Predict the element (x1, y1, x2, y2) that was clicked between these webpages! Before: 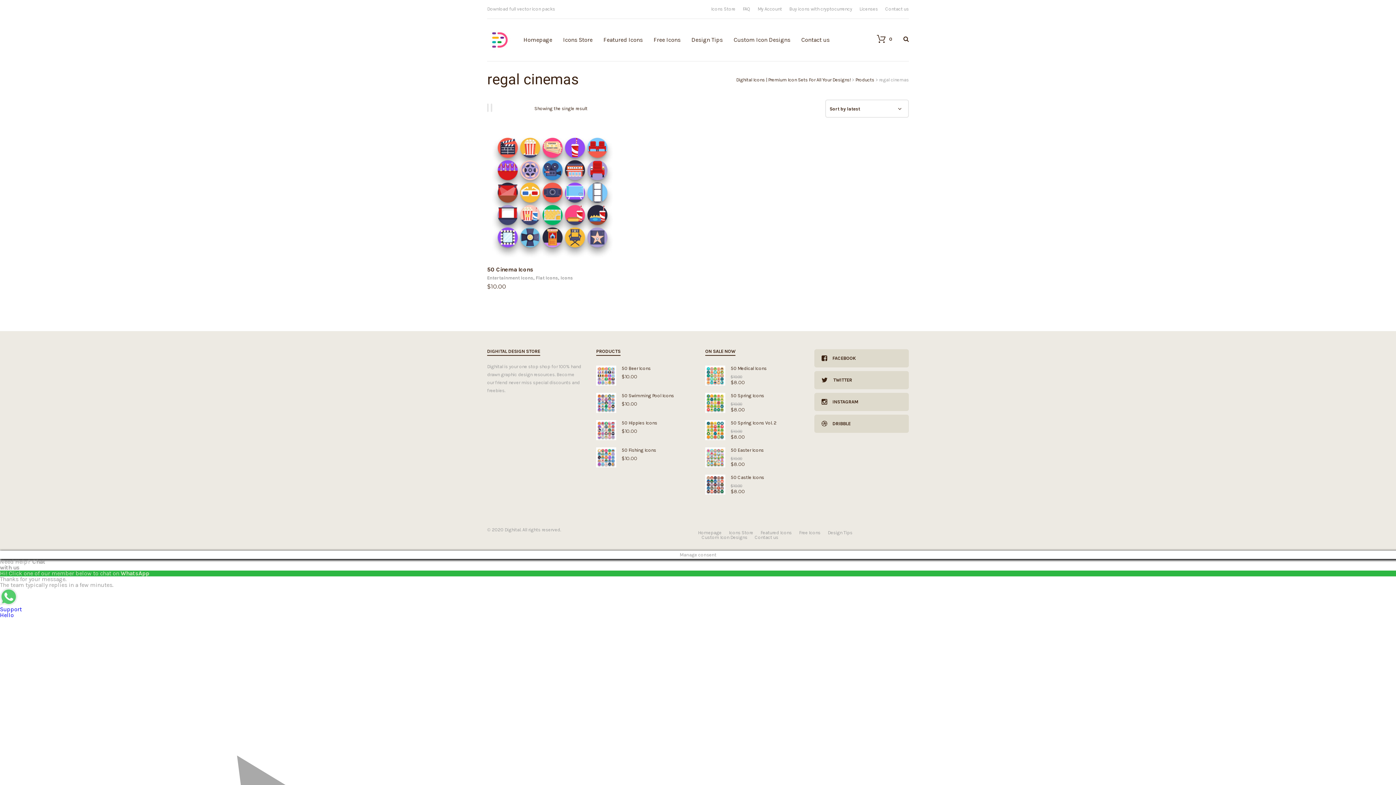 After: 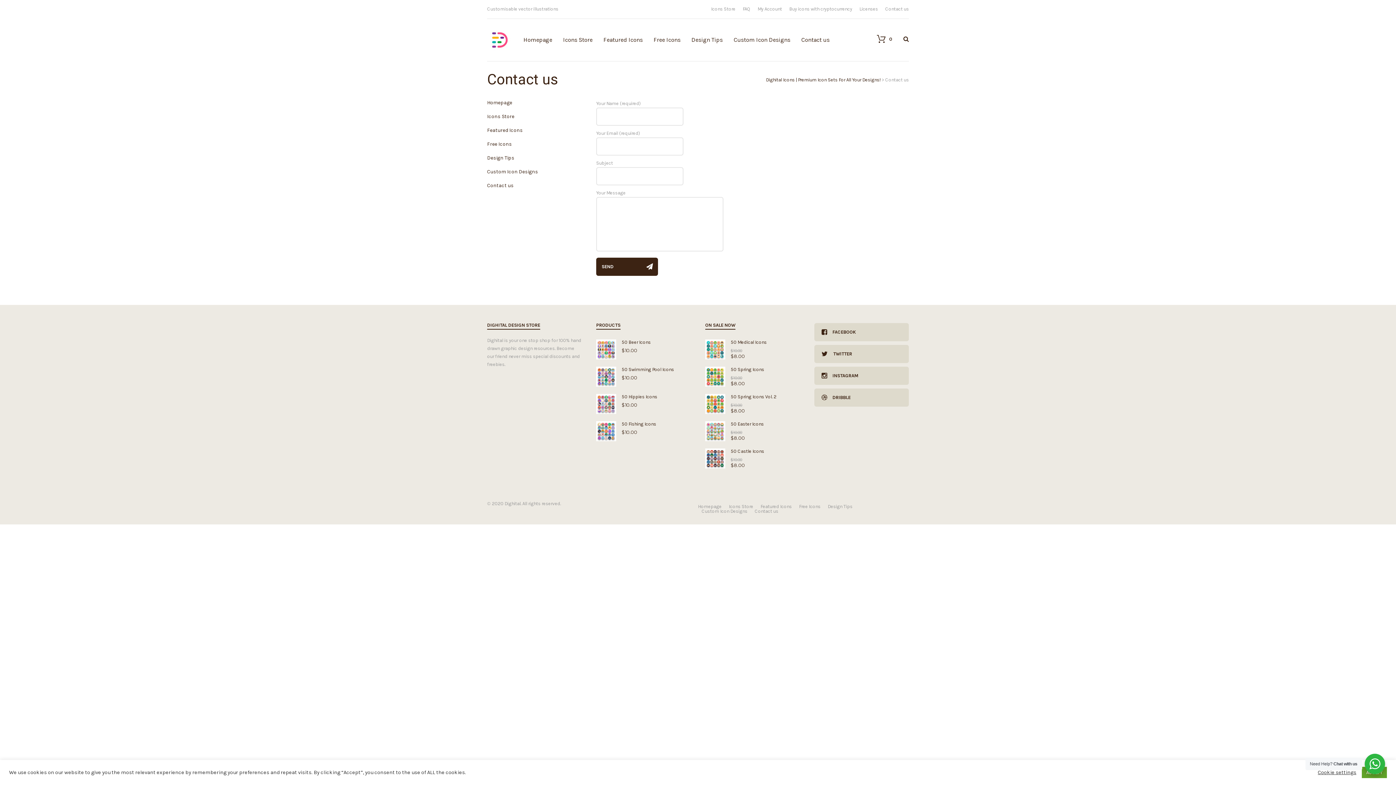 Action: bbox: (801, 0, 829, 79) label: Contact us